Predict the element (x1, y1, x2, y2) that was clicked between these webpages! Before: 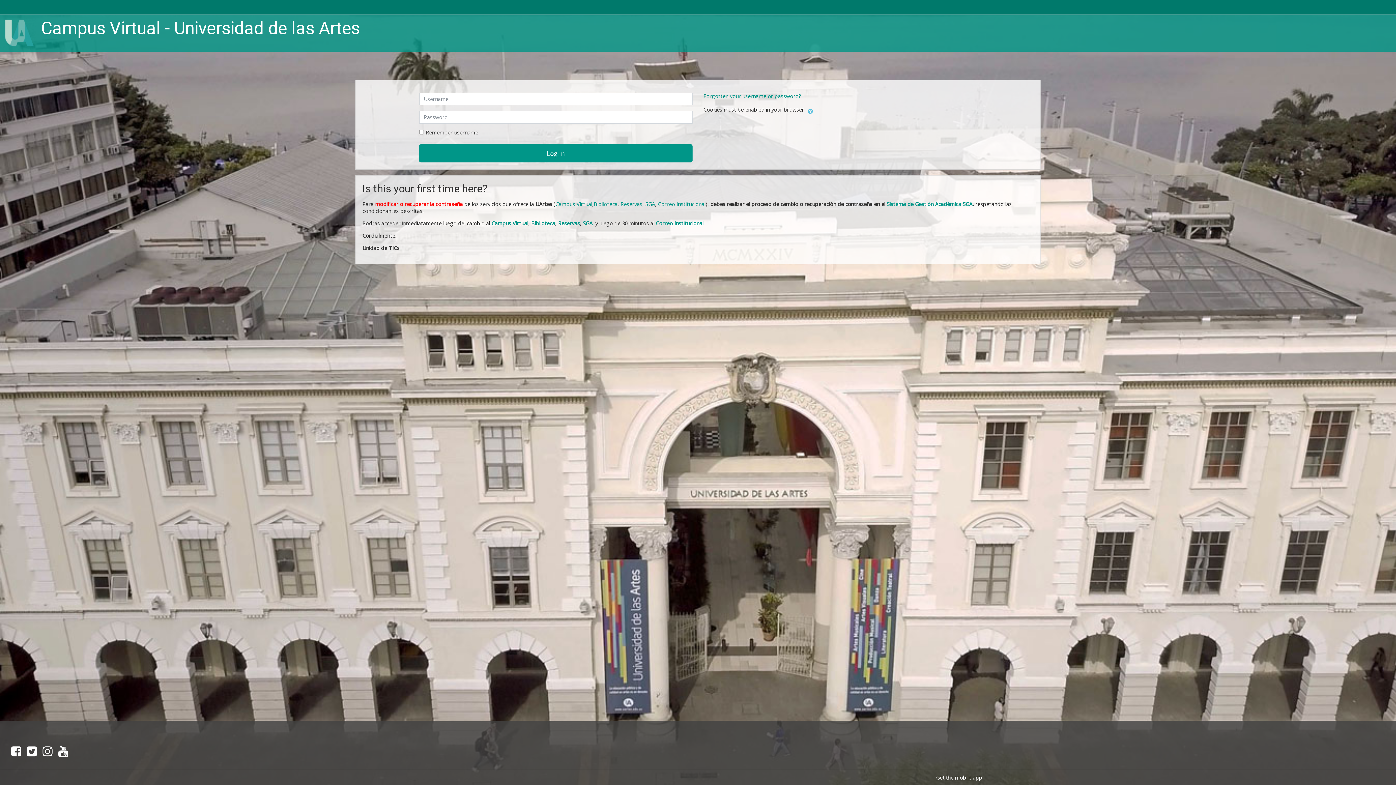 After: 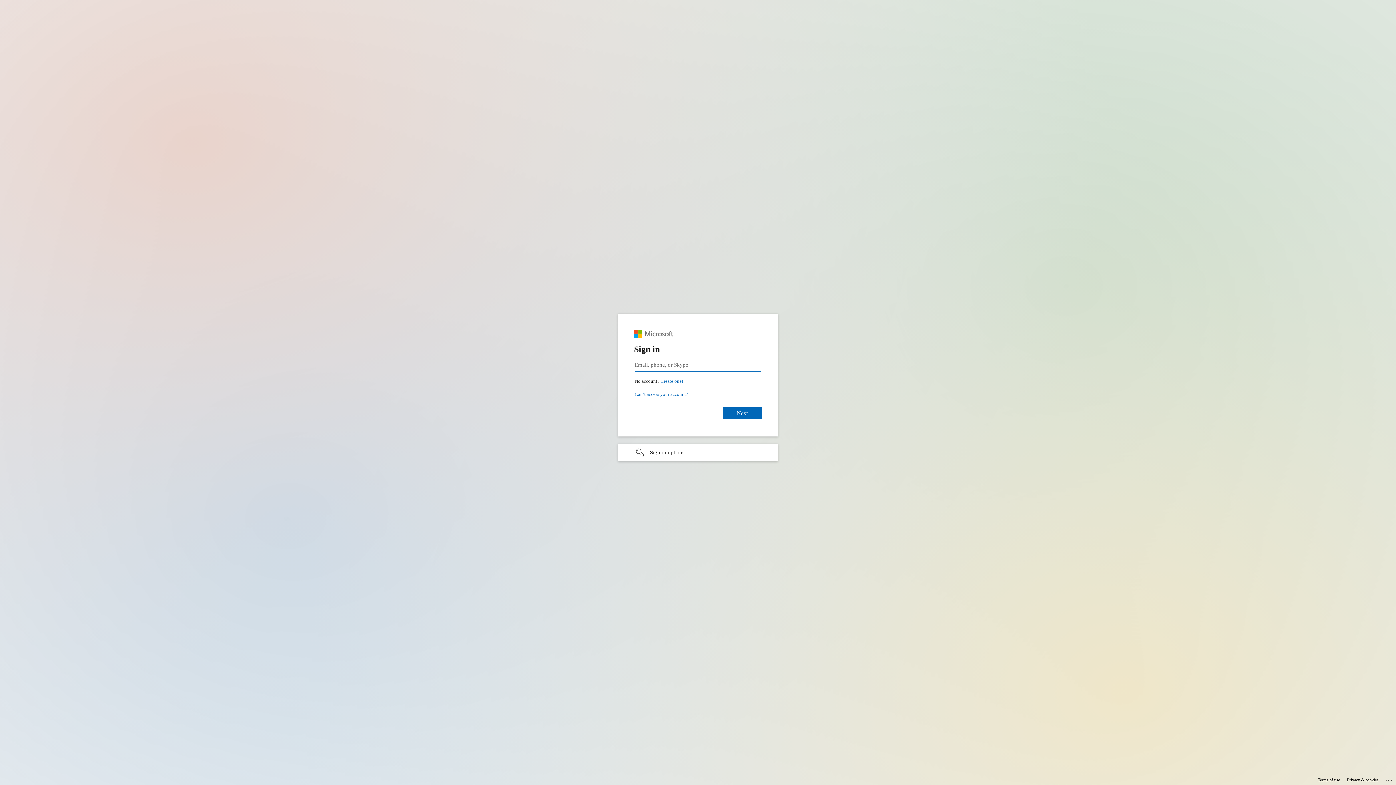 Action: label: Correo Institucional bbox: (656, 219, 703, 226)